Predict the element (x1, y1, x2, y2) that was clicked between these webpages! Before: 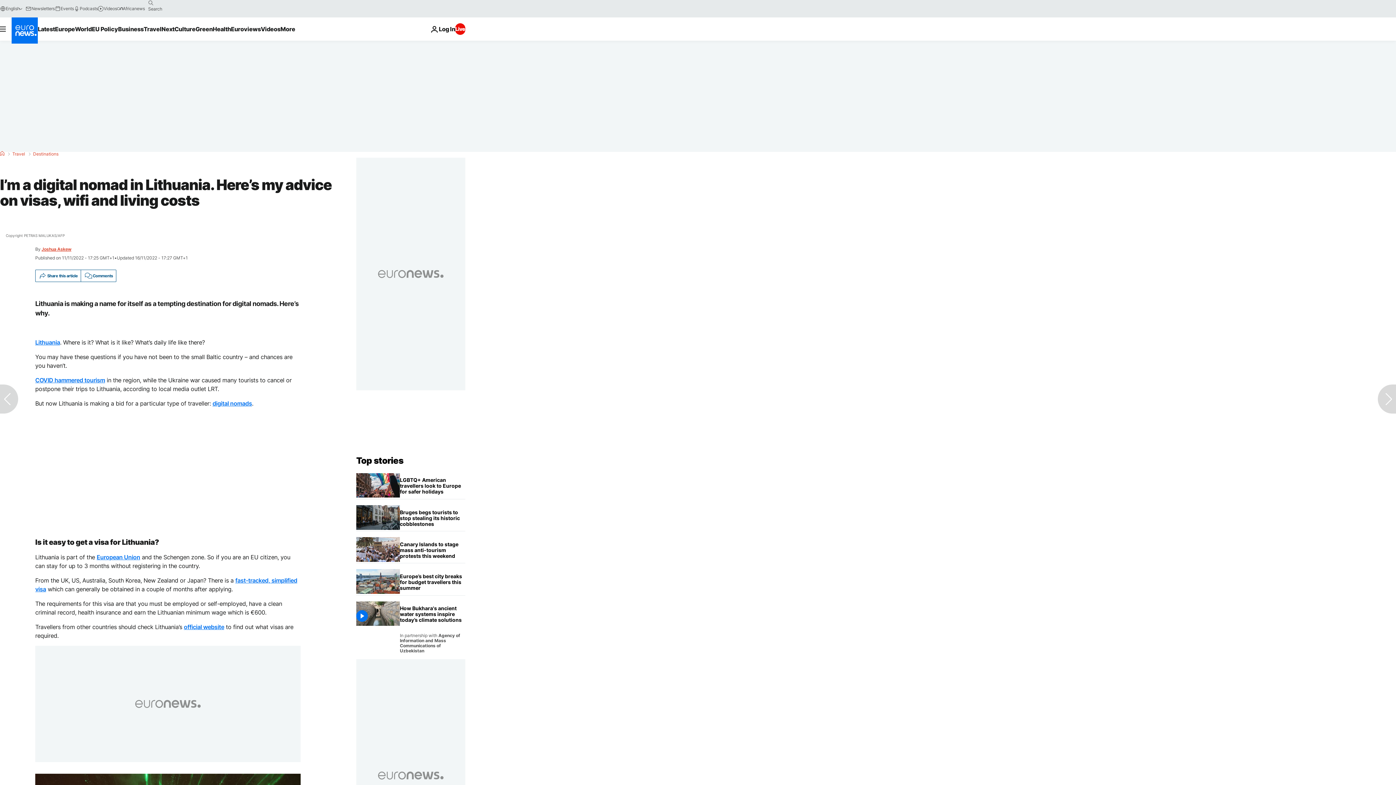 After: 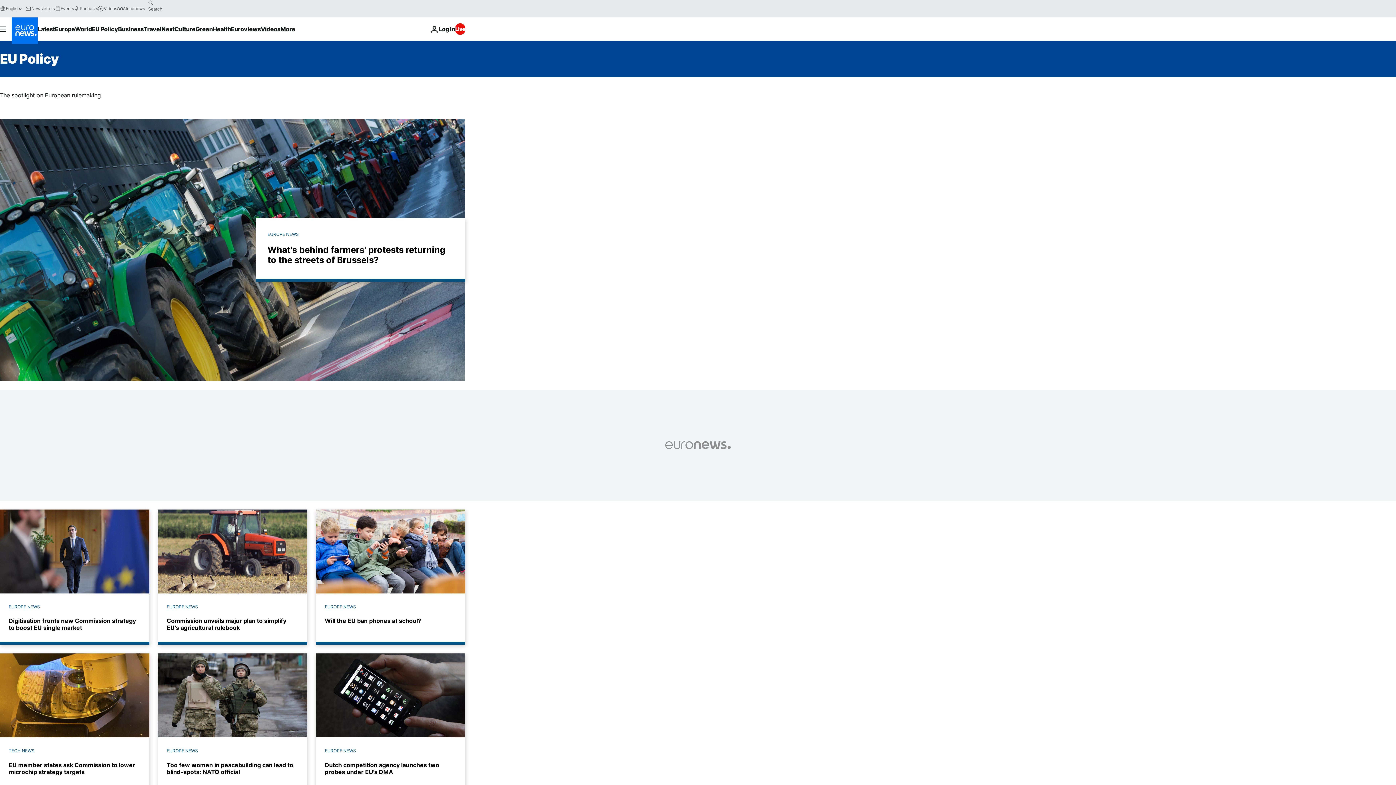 Action: label: Read more about EU Policy bbox: (91, 17, 118, 40)